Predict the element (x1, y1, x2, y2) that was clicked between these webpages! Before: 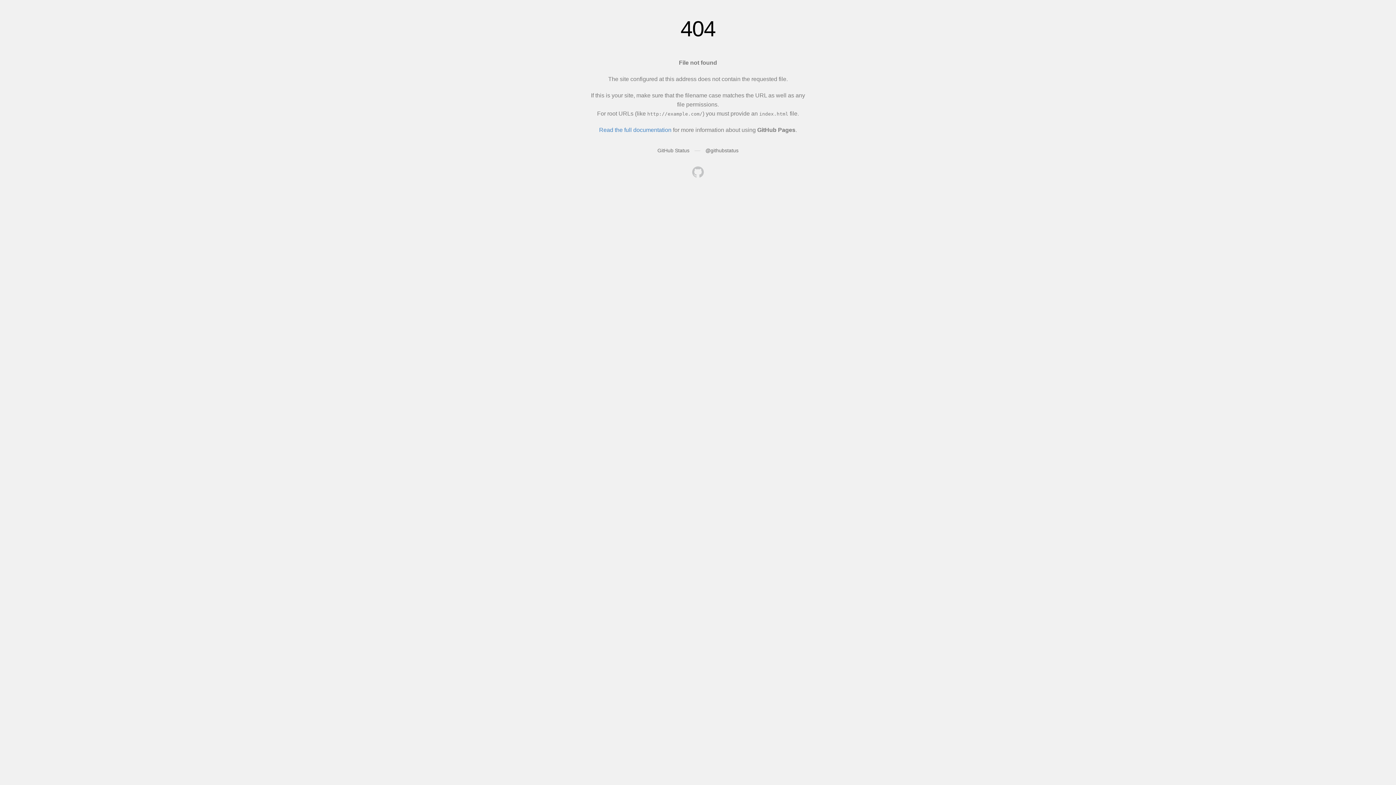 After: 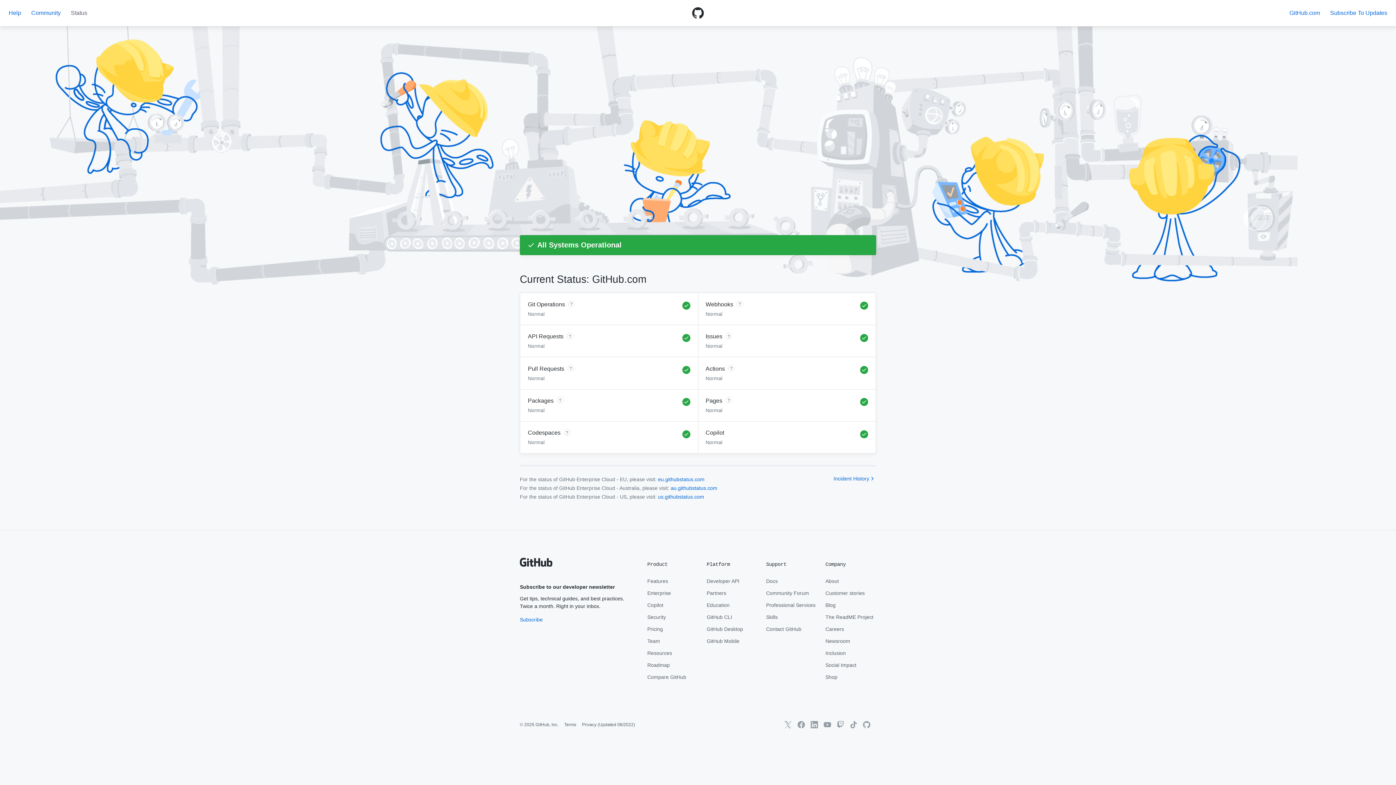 Action: label: GitHub Status bbox: (657, 147, 689, 153)